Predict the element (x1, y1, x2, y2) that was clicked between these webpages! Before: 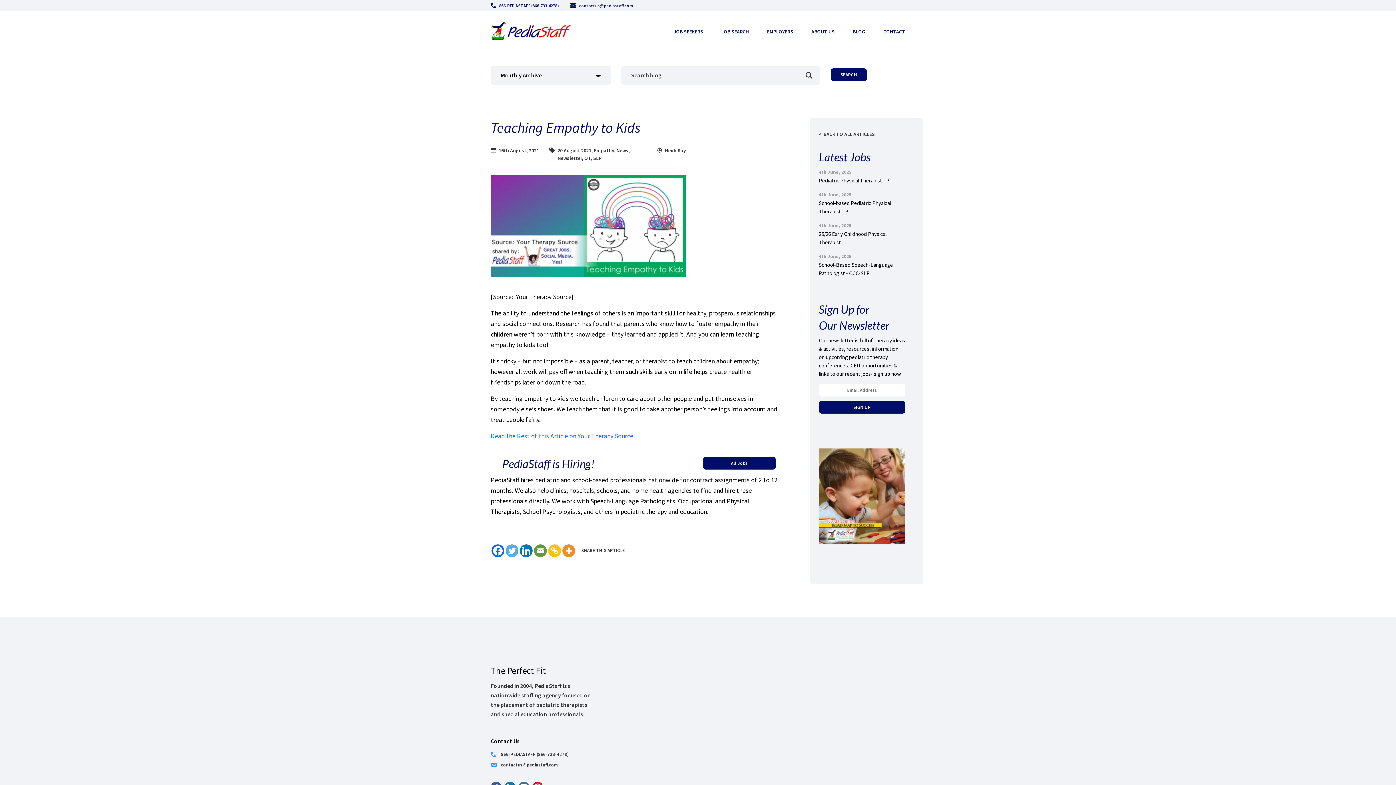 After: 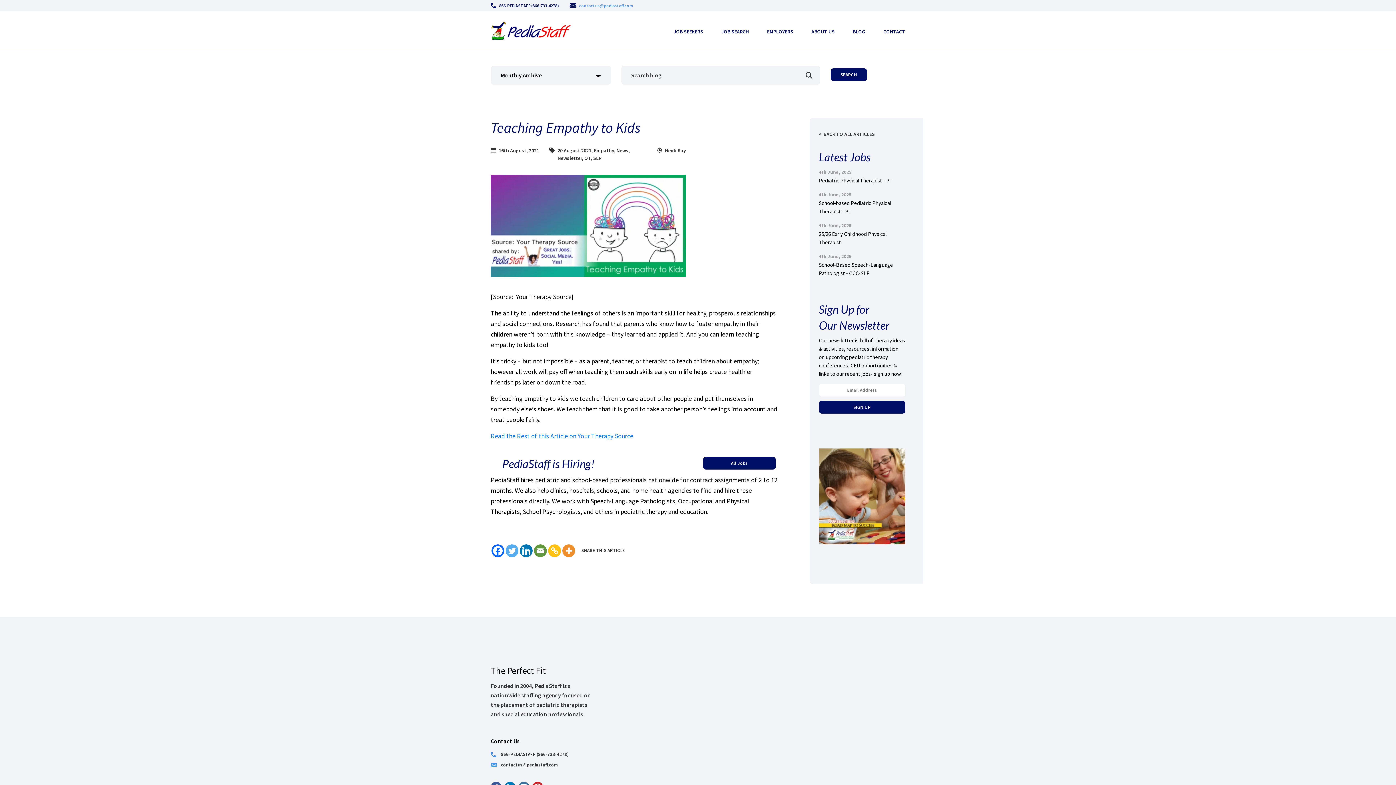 Action: bbox: (569, 1, 633, 9) label: contactus@pediastaff.com